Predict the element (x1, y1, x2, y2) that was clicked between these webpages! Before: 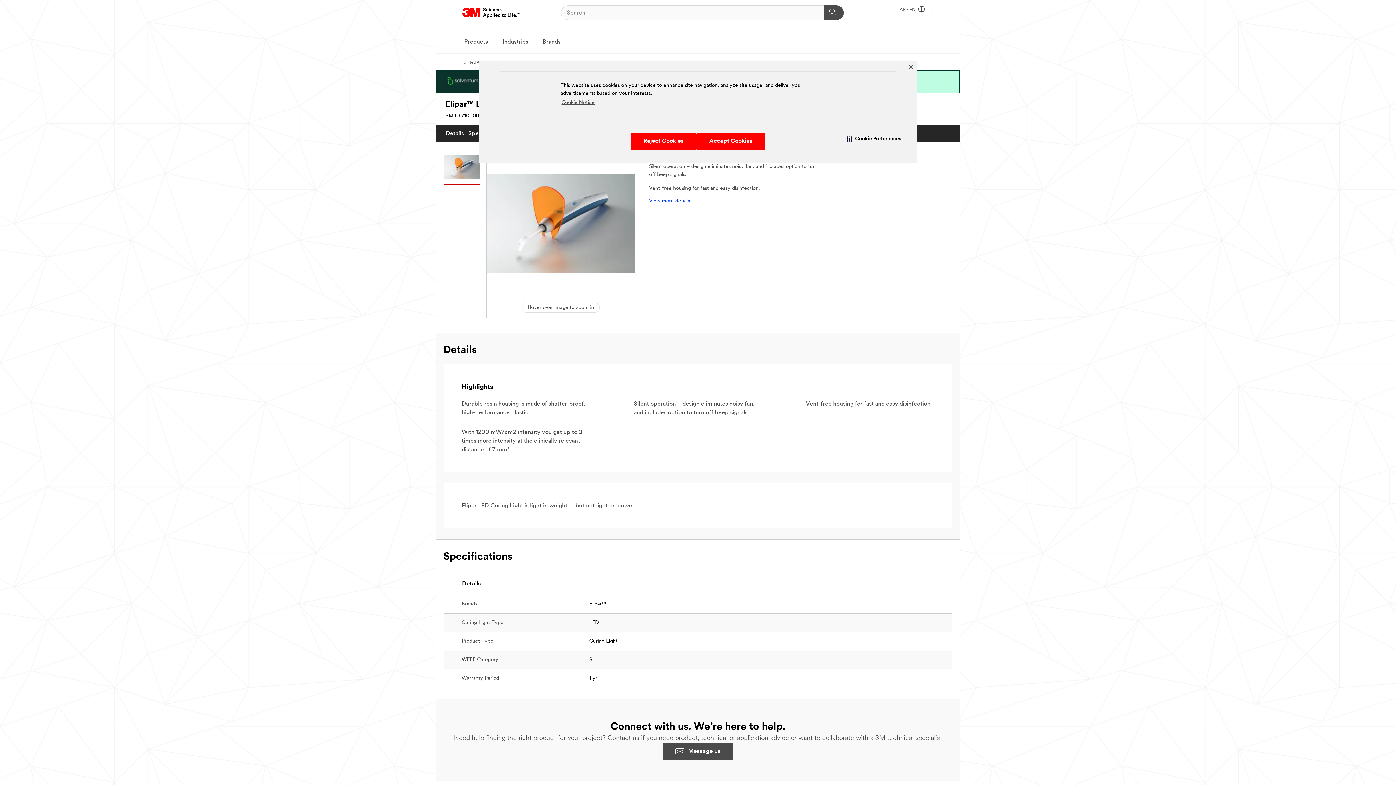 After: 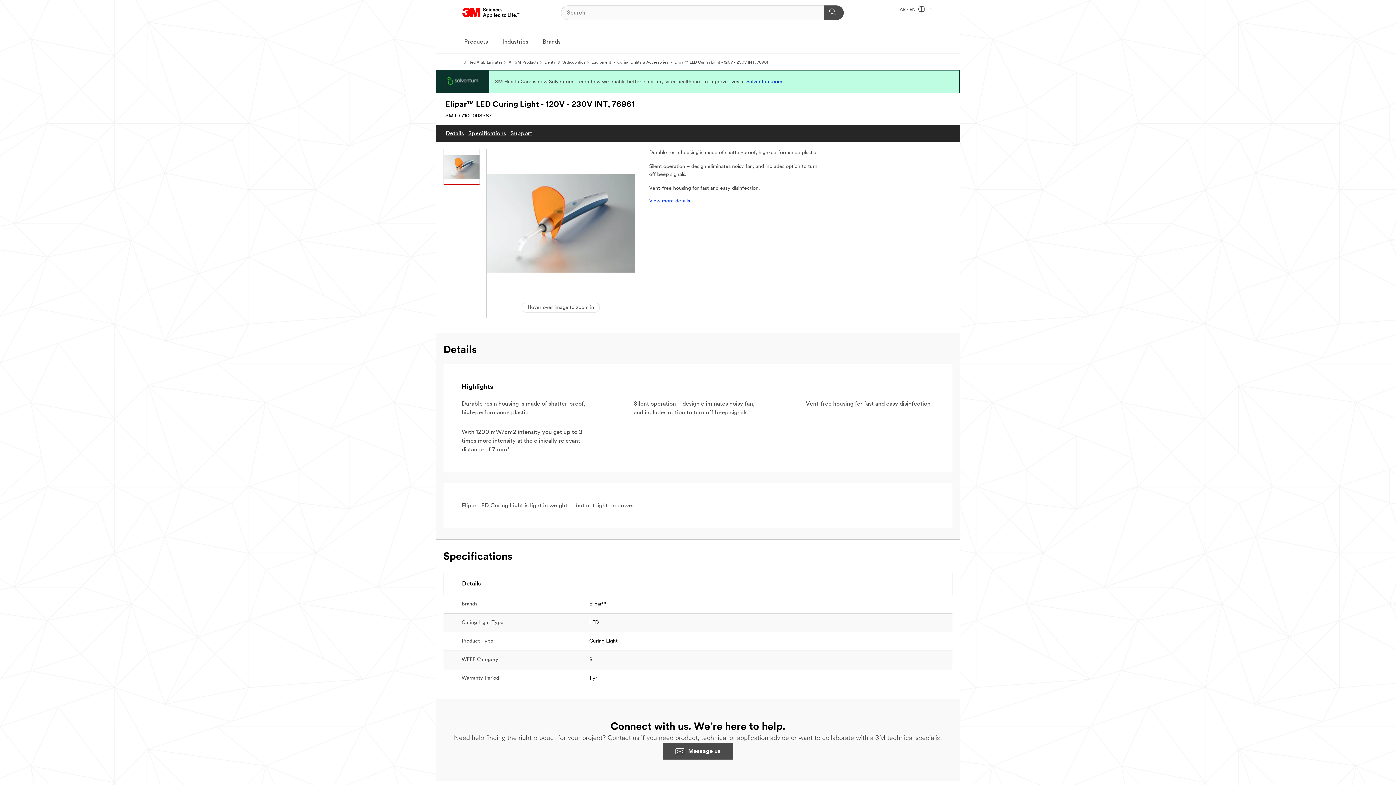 Action: bbox: (696, 133, 765, 149) label: Accept Cookies